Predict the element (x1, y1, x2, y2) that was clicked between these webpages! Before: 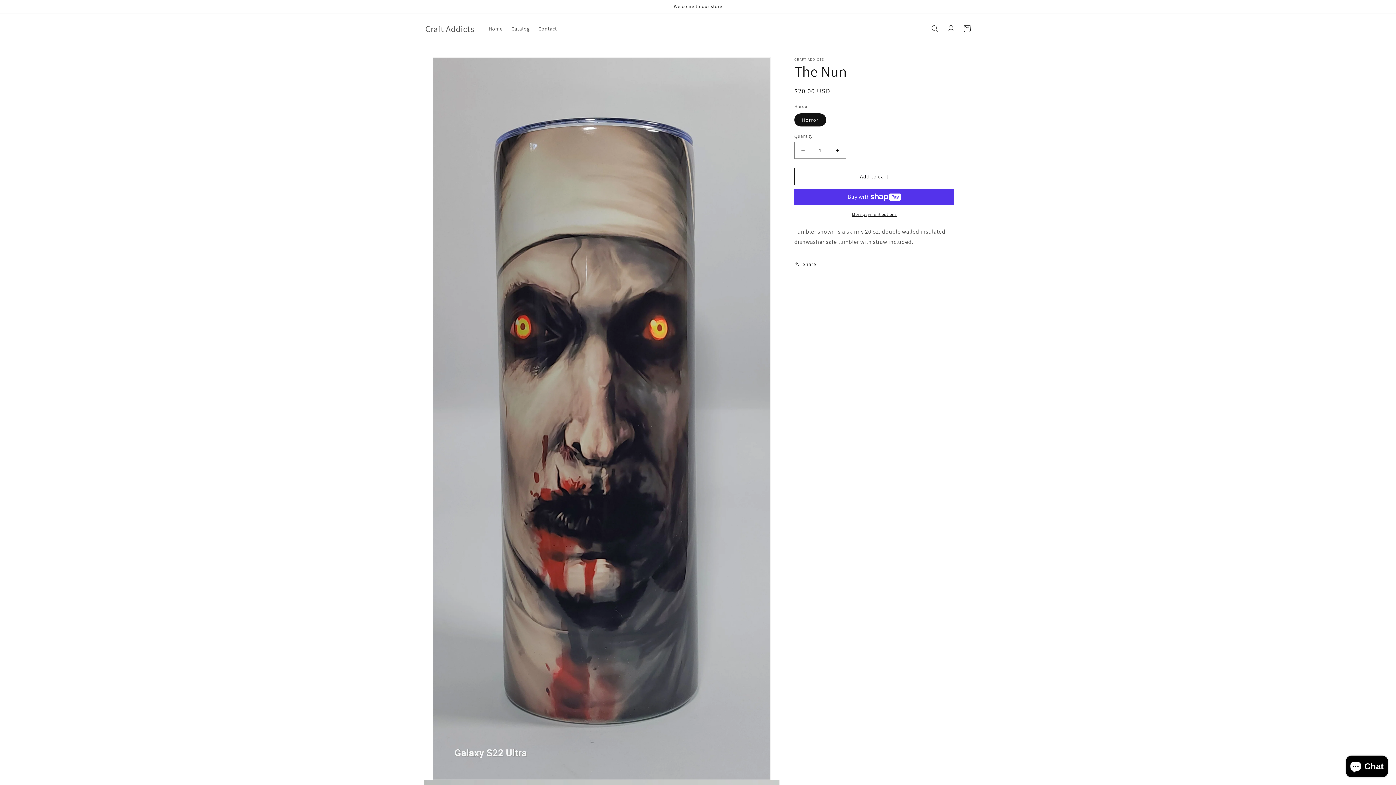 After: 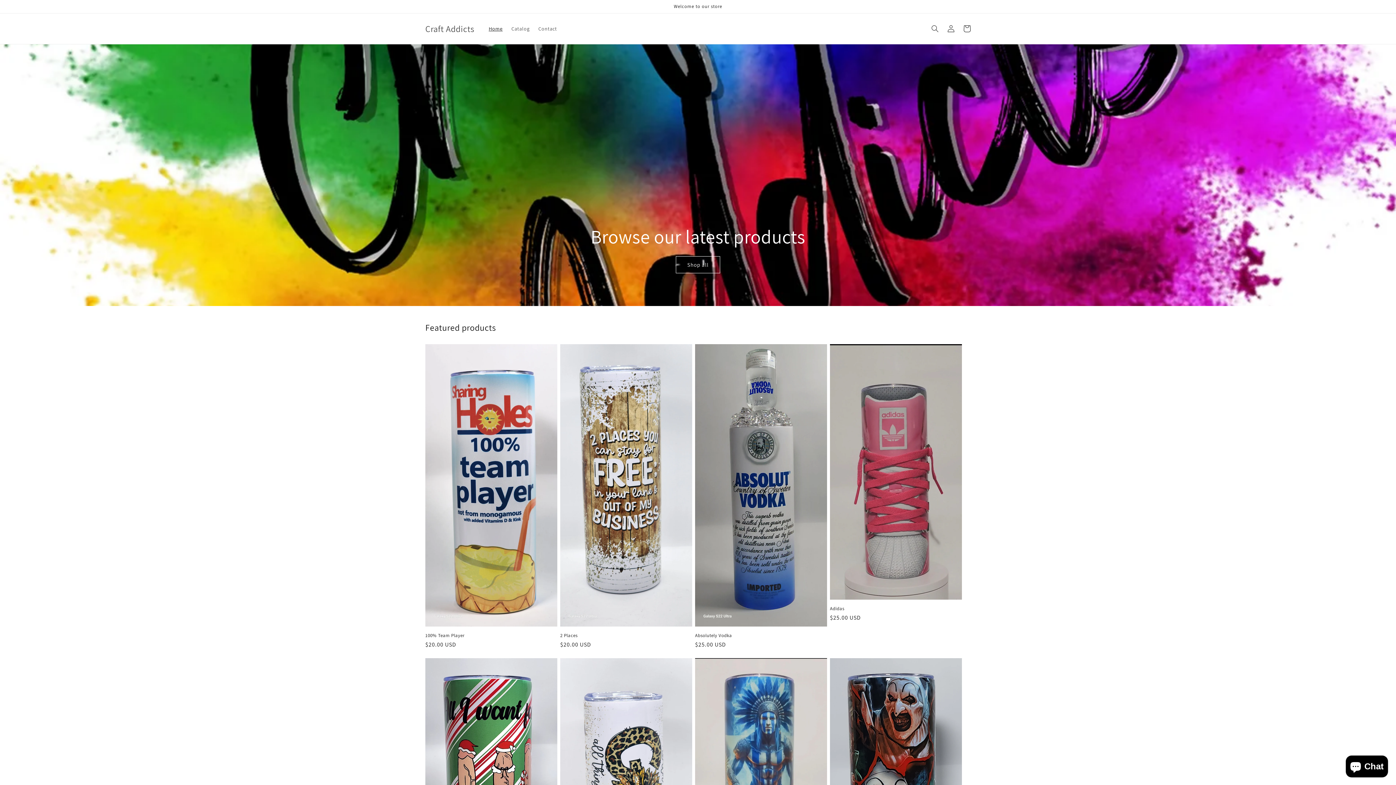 Action: bbox: (422, 21, 477, 35) label: Craft Addicts